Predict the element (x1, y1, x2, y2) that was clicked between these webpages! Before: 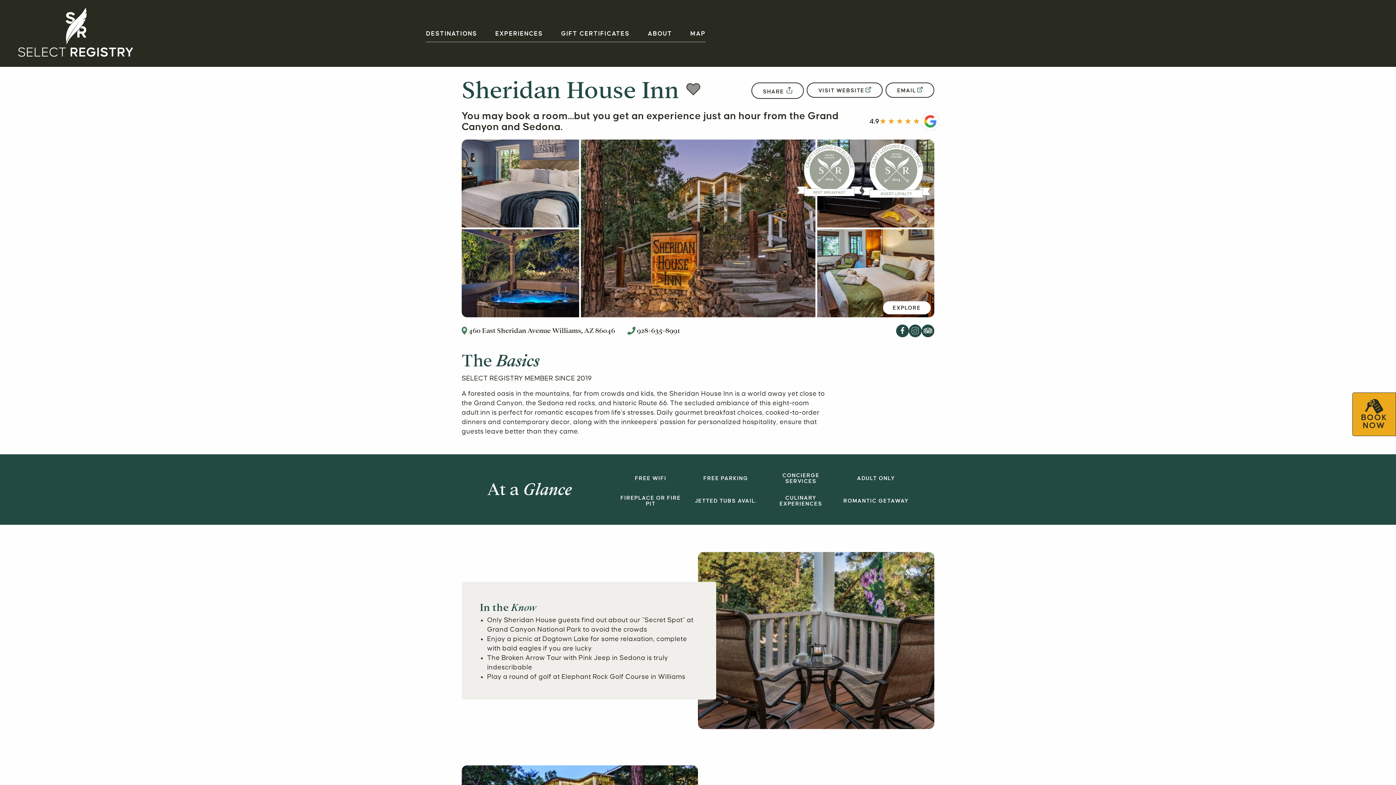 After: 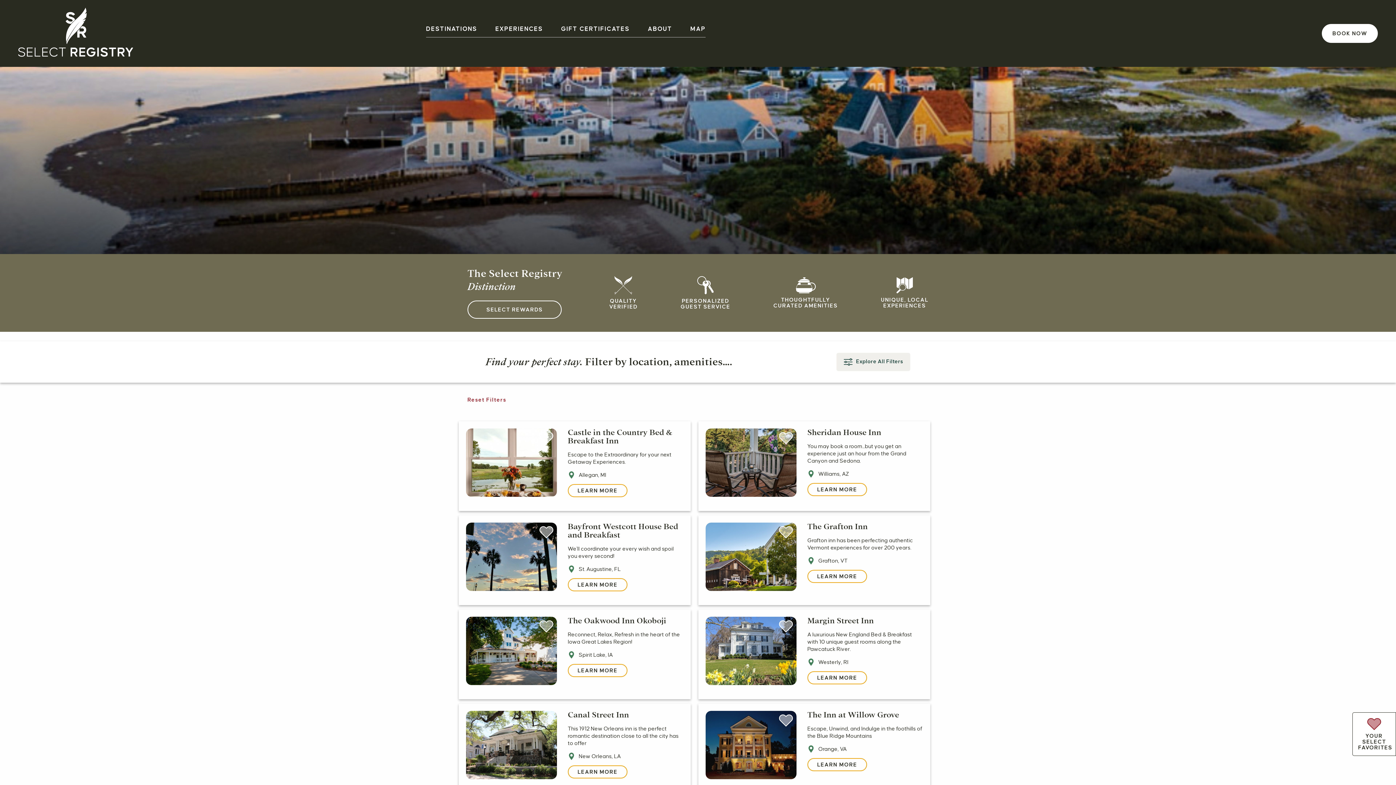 Action: label: DESTINATIONS bbox: (426, 30, 477, 37)